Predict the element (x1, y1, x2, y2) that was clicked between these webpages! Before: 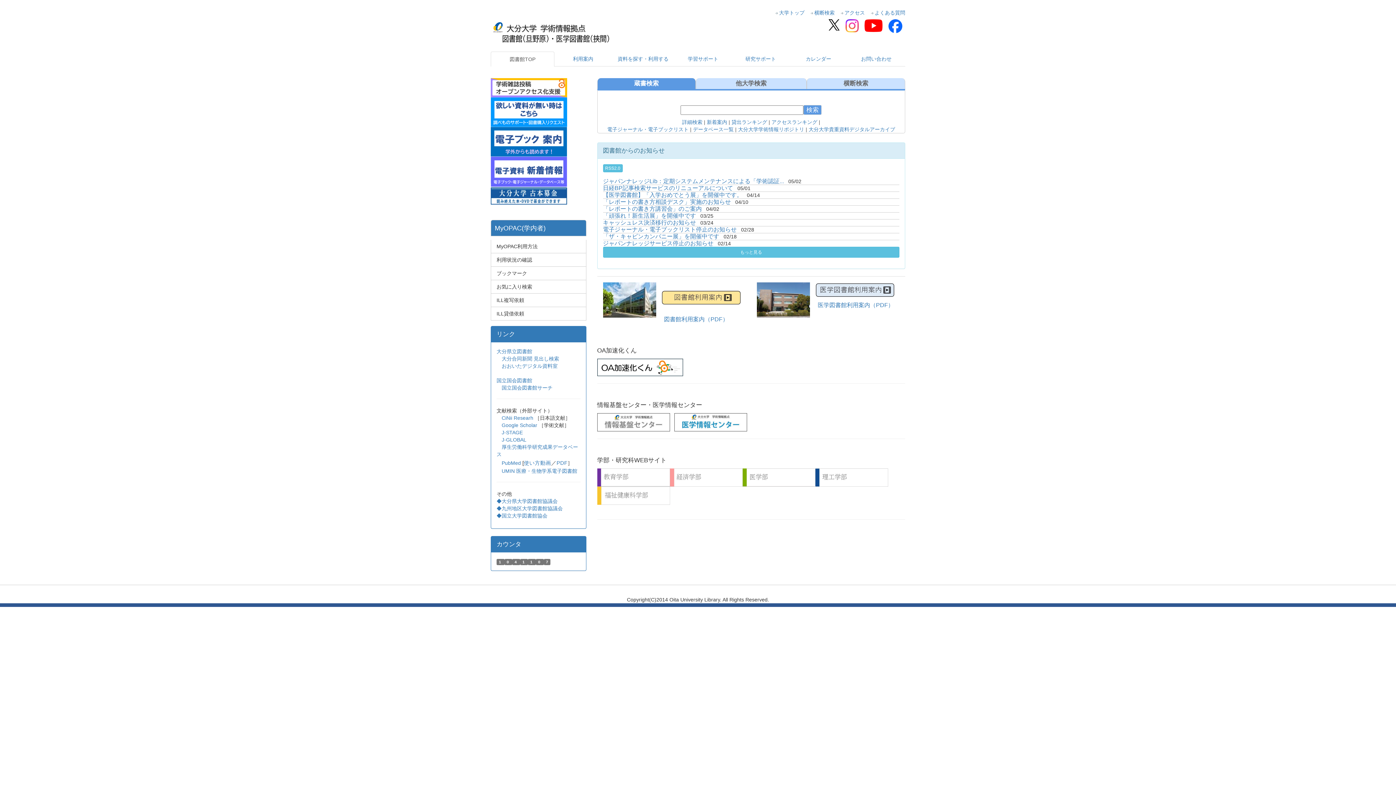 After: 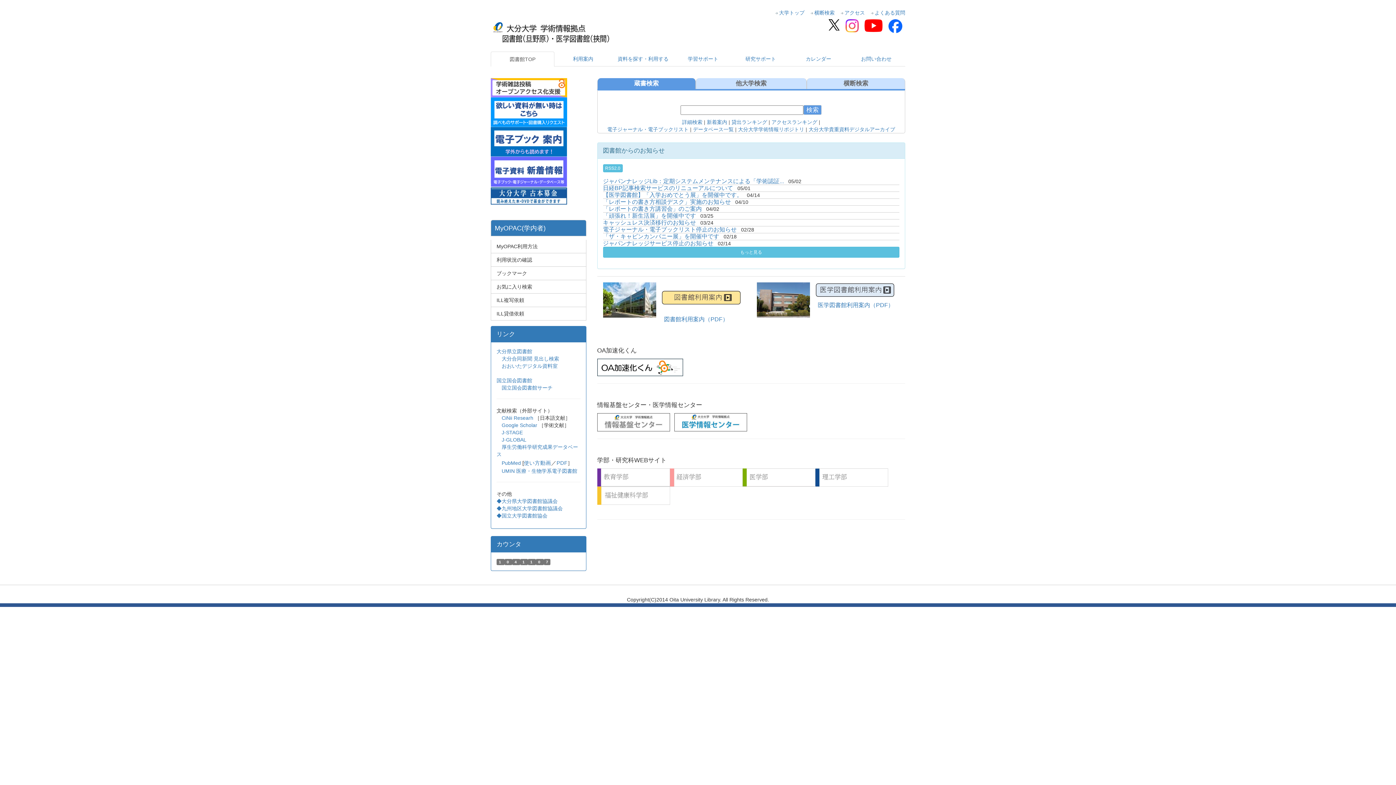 Action: bbox: (597, 474, 670, 480)